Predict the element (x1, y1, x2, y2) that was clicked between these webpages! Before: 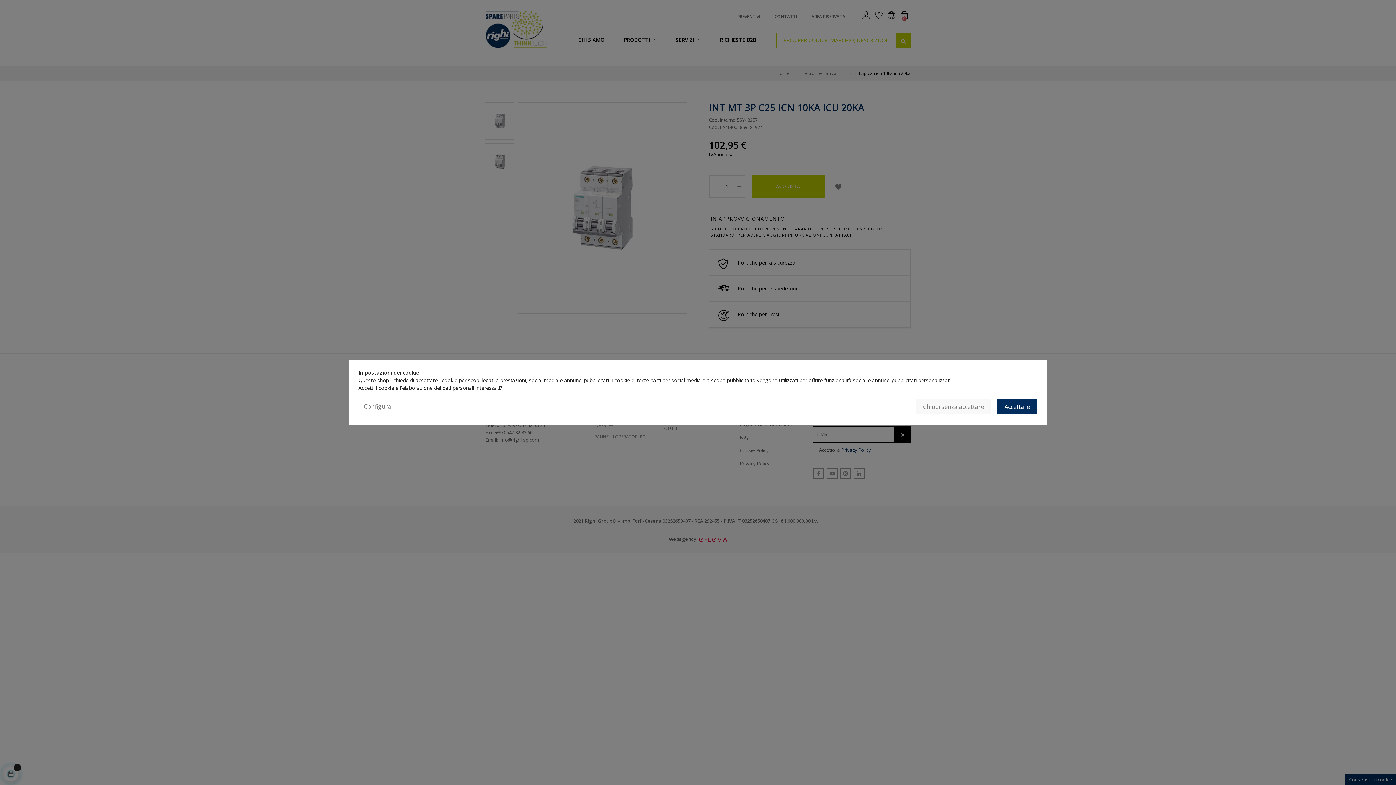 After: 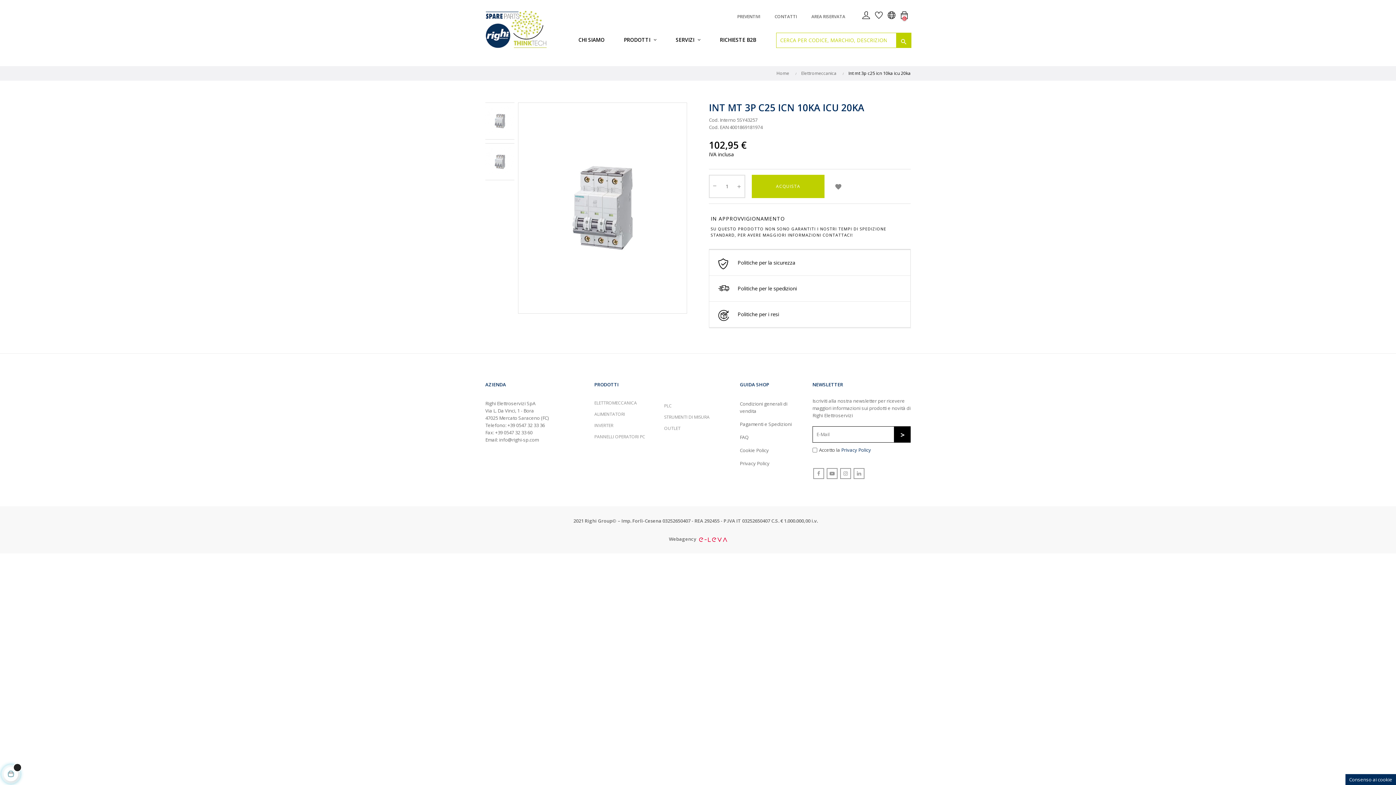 Action: bbox: (997, 402, 1037, 411) label: Accettare